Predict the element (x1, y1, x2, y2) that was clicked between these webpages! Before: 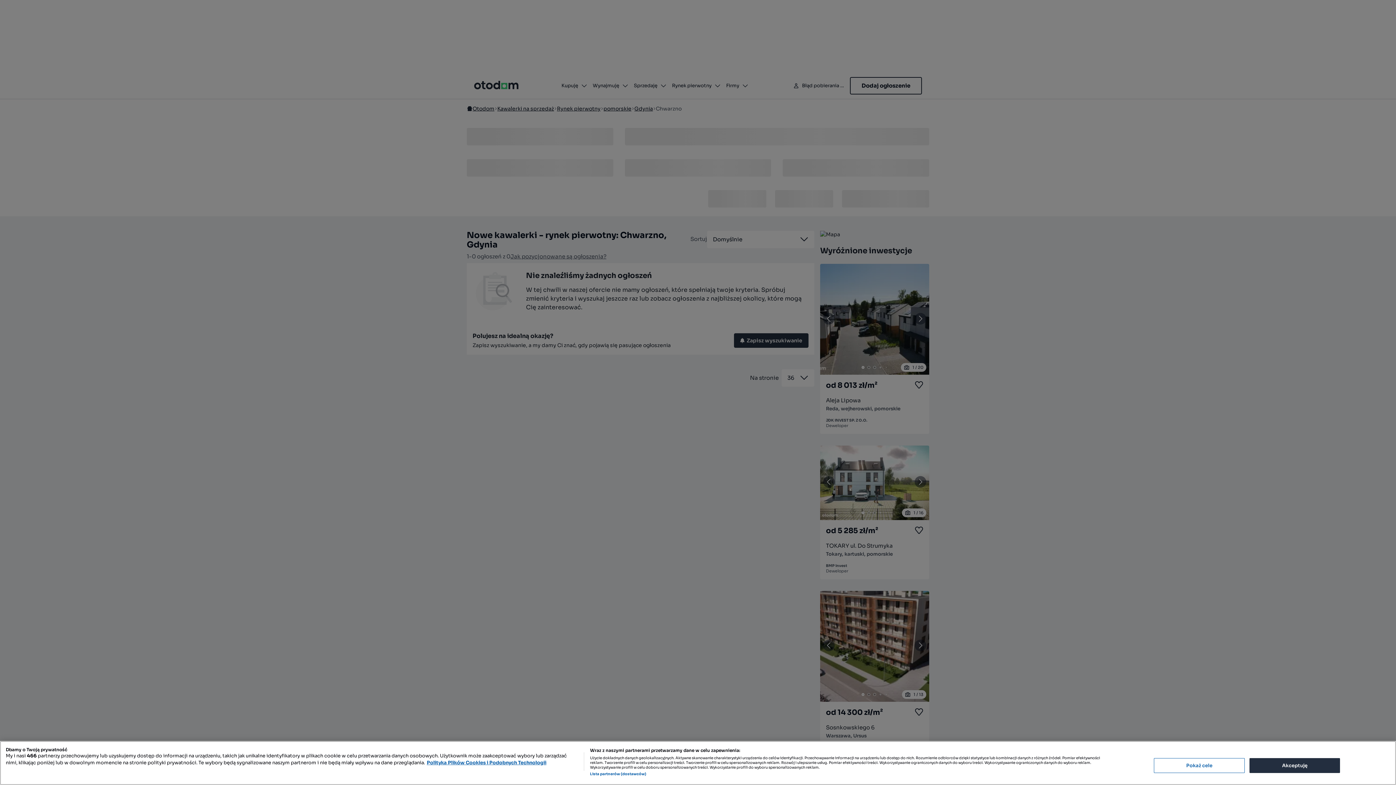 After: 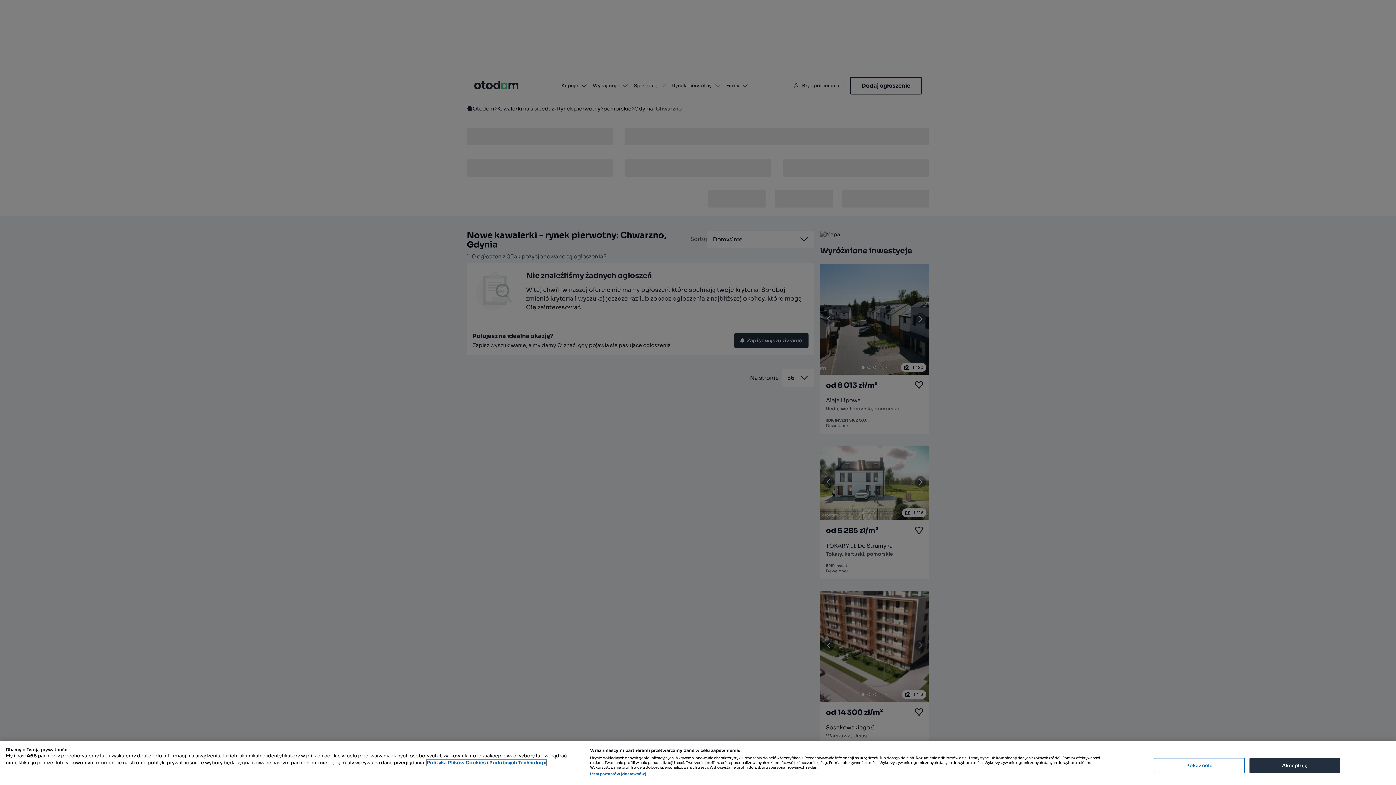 Action: label: Więcej informacji o Twojej prywatności, otwiera się w nowym oknie bbox: (426, 760, 546, 766)